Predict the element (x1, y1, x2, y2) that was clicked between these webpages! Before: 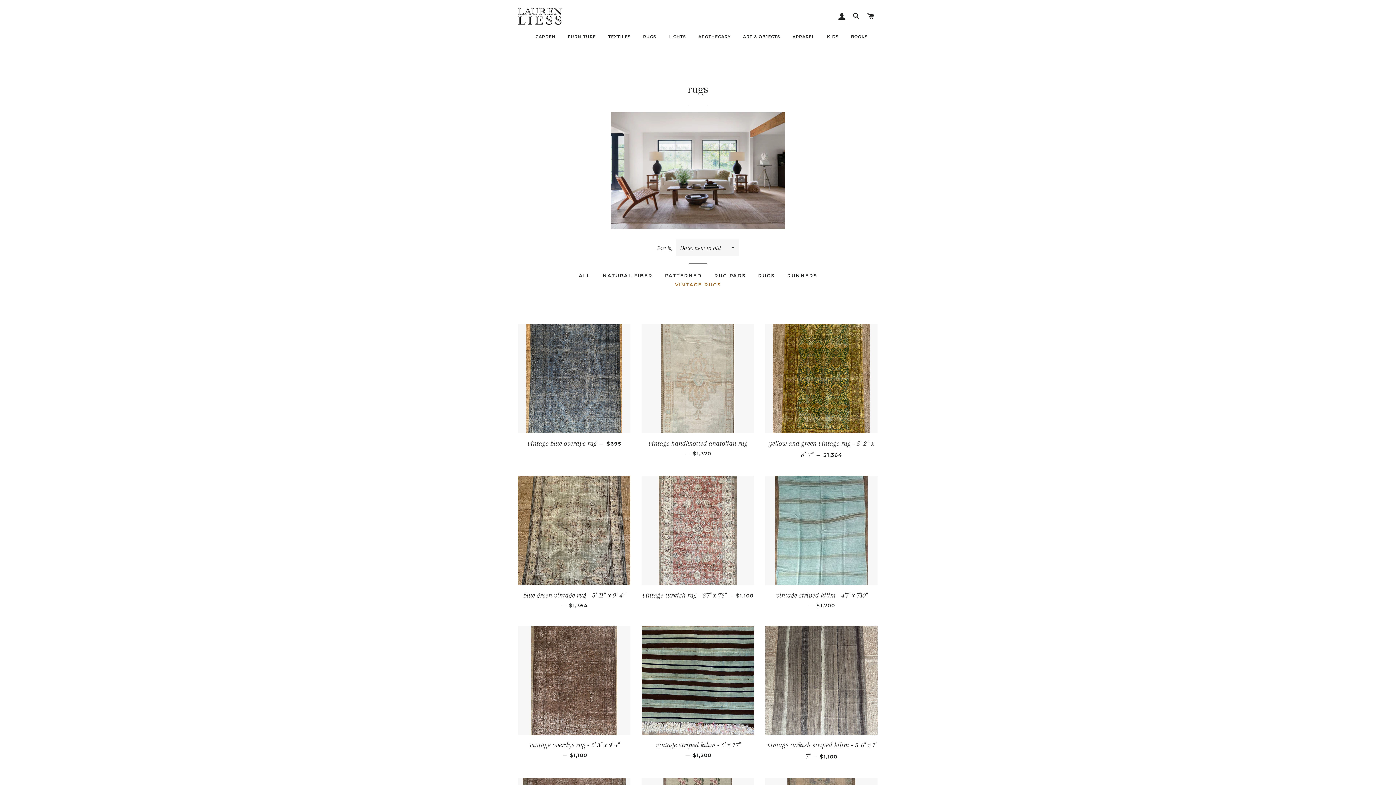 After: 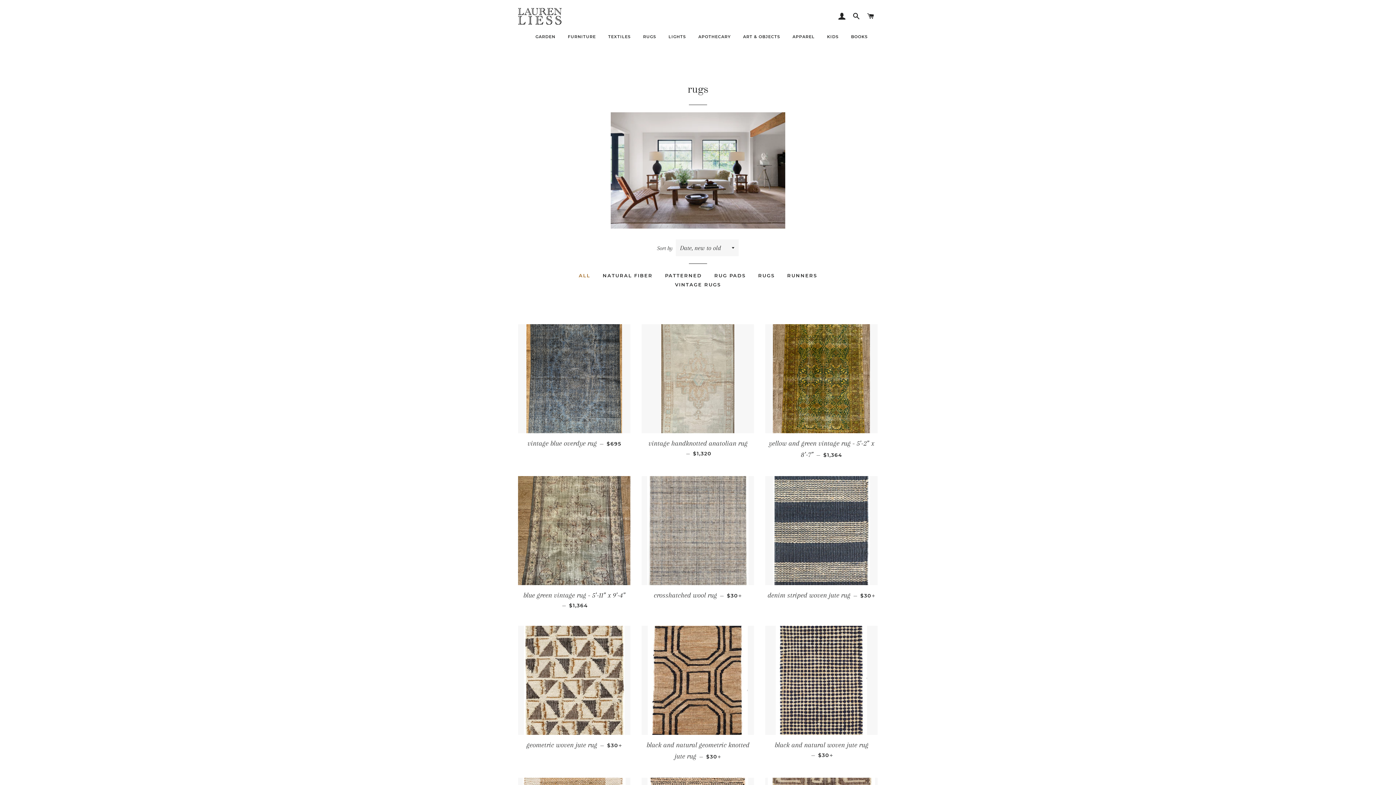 Action: label: RUGS bbox: (637, 28, 661, 45)